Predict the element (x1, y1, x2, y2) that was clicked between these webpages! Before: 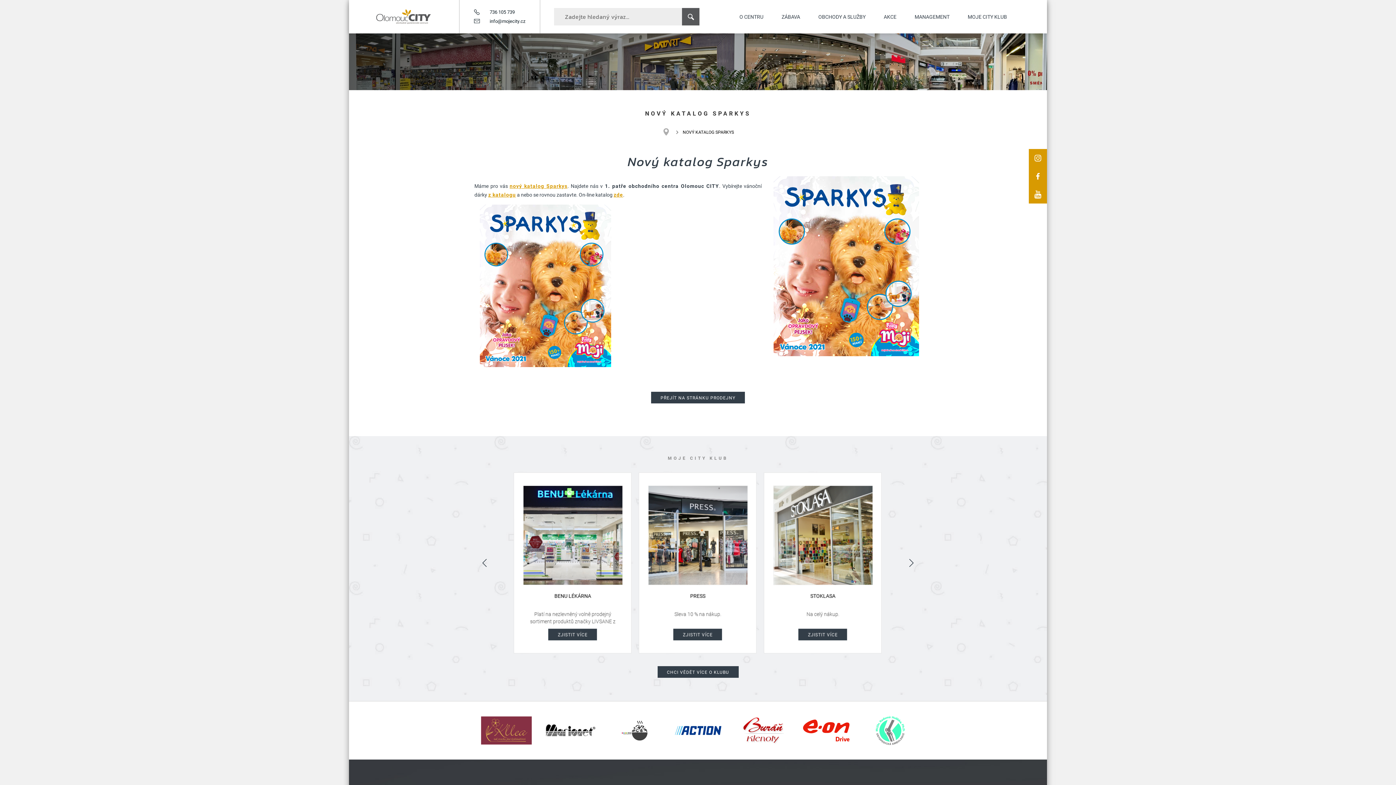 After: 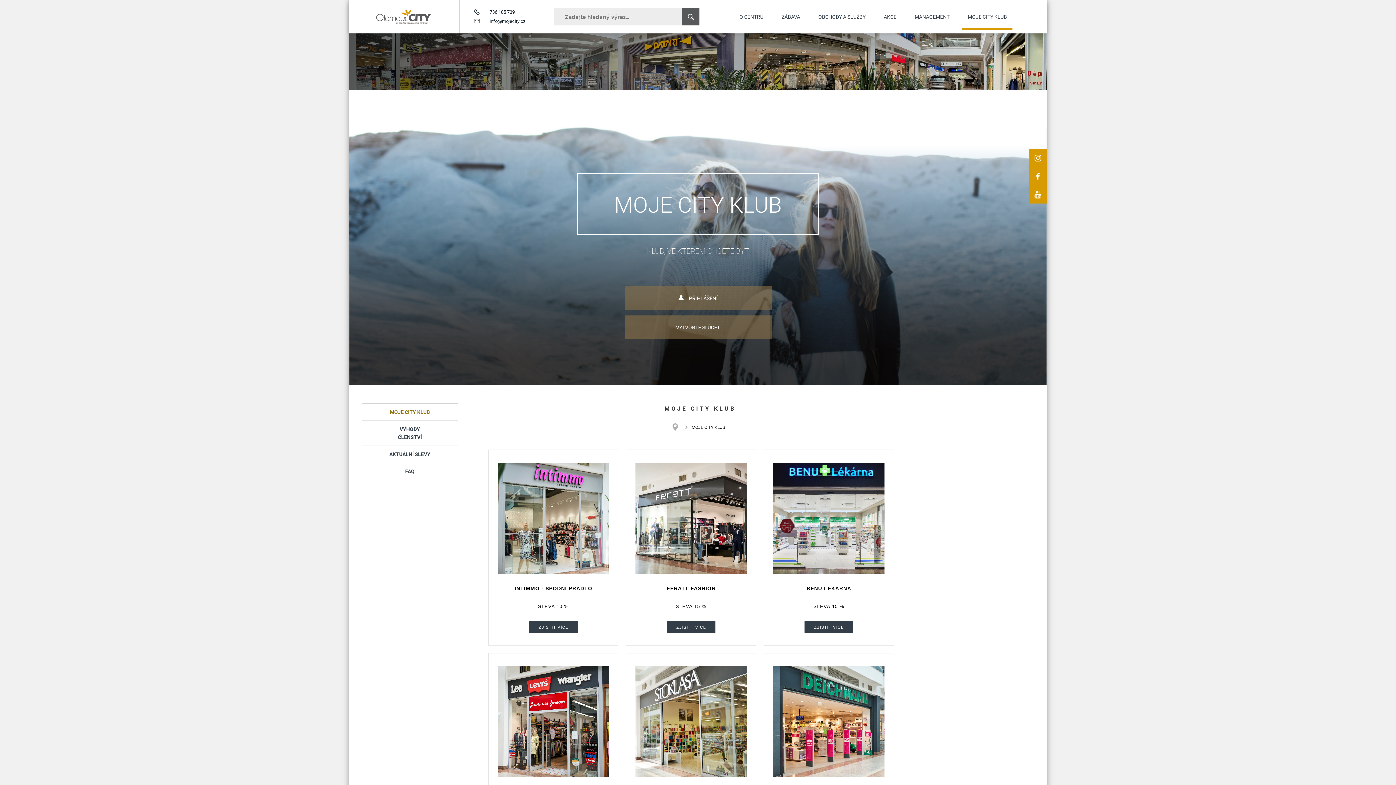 Action: label: CHCI VĚDĚT VÍCE O KLUBU bbox: (657, 666, 738, 678)